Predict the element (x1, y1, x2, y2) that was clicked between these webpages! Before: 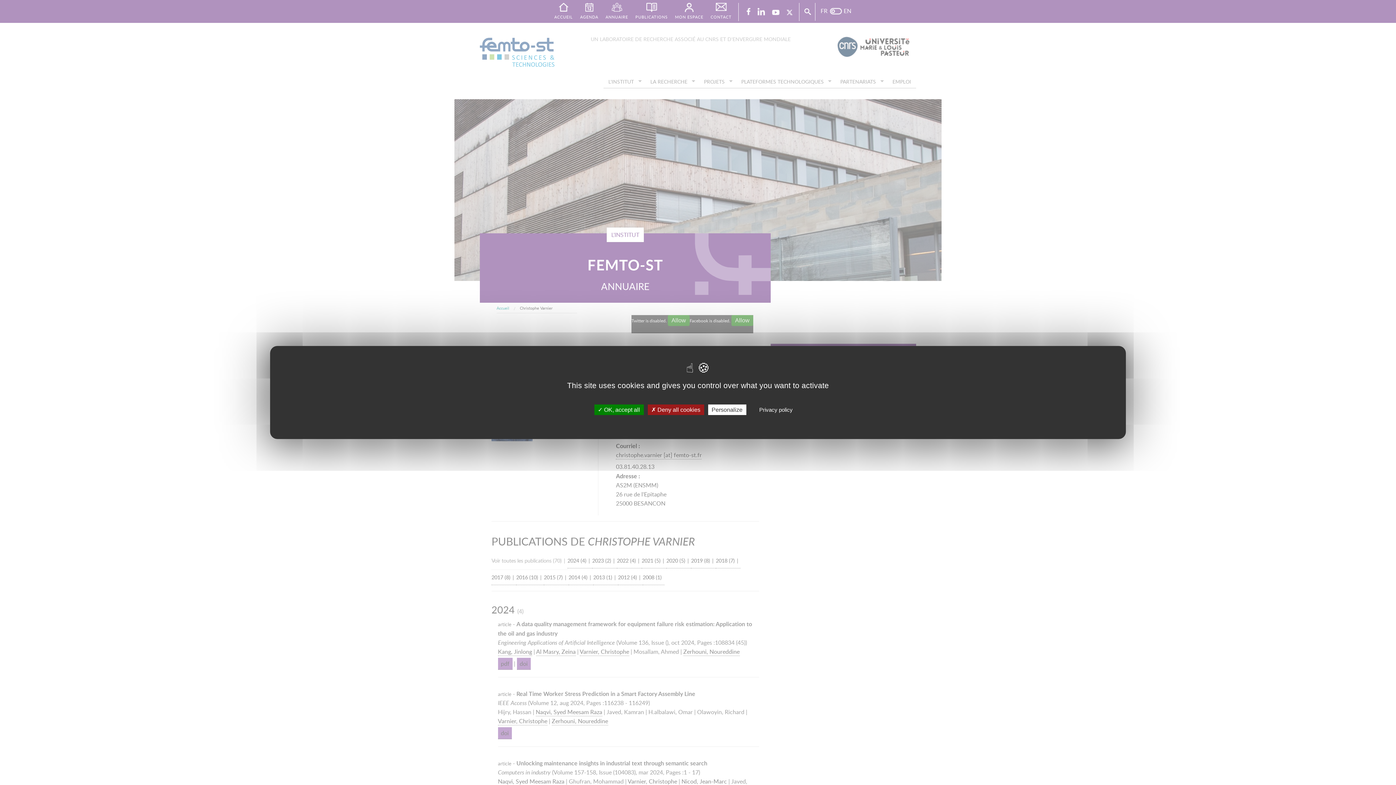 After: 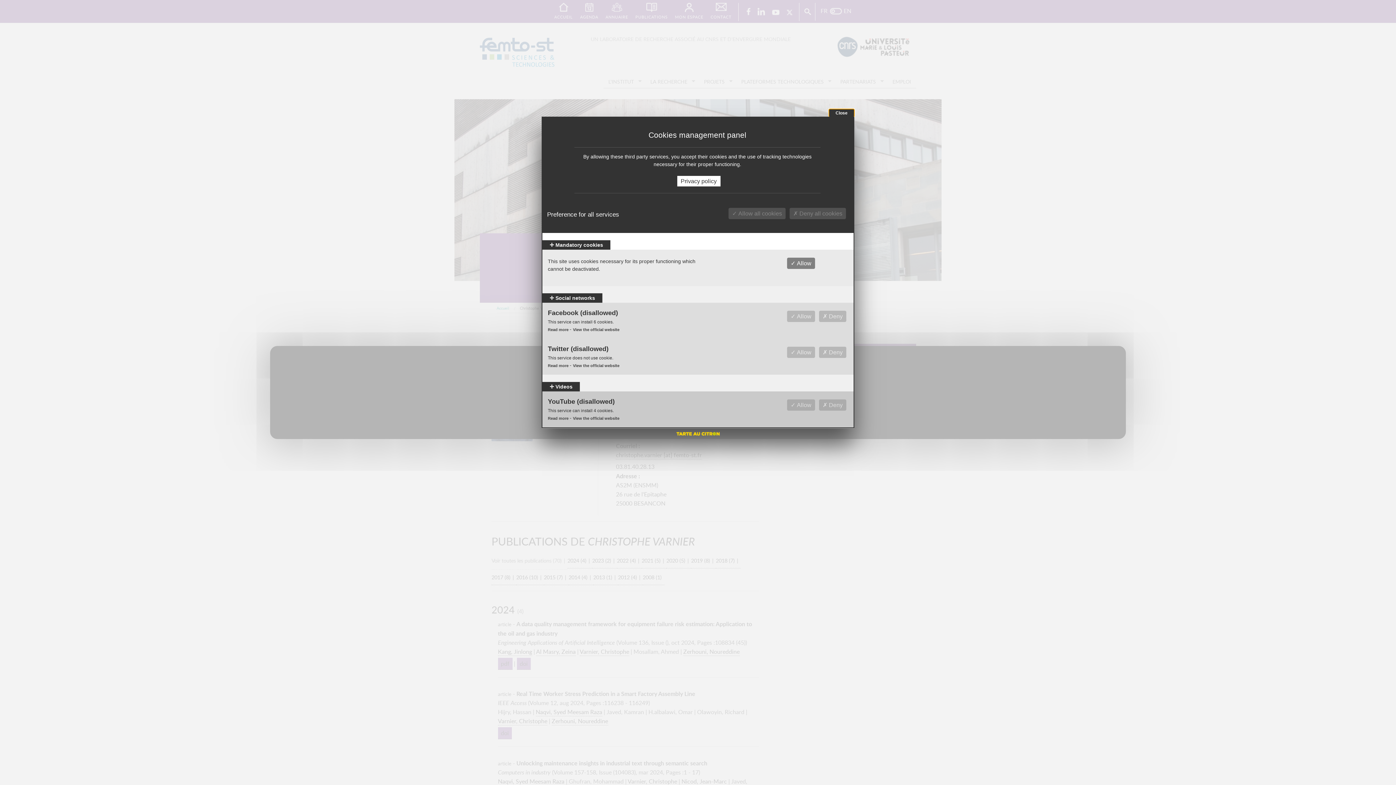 Action: label: Personalize bbox: (708, 404, 746, 415)